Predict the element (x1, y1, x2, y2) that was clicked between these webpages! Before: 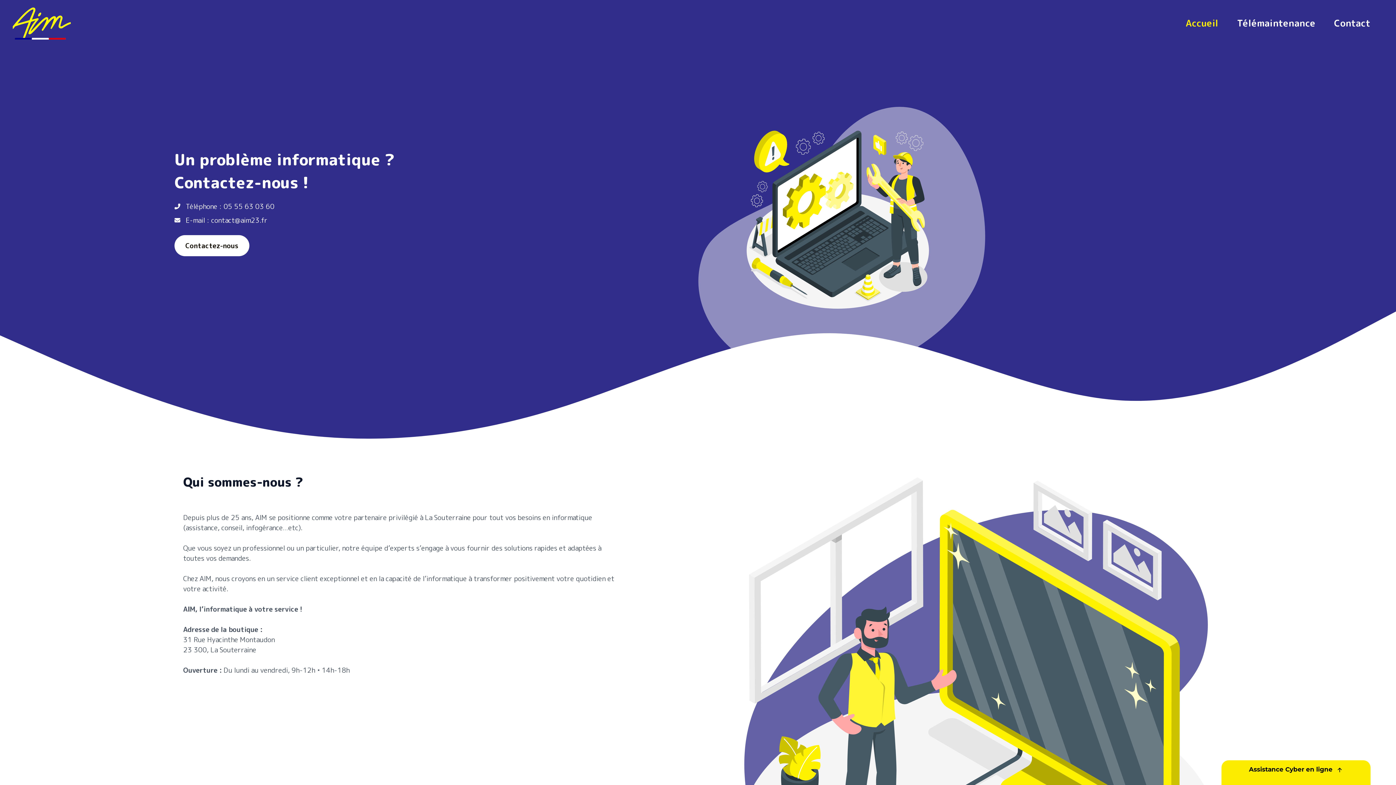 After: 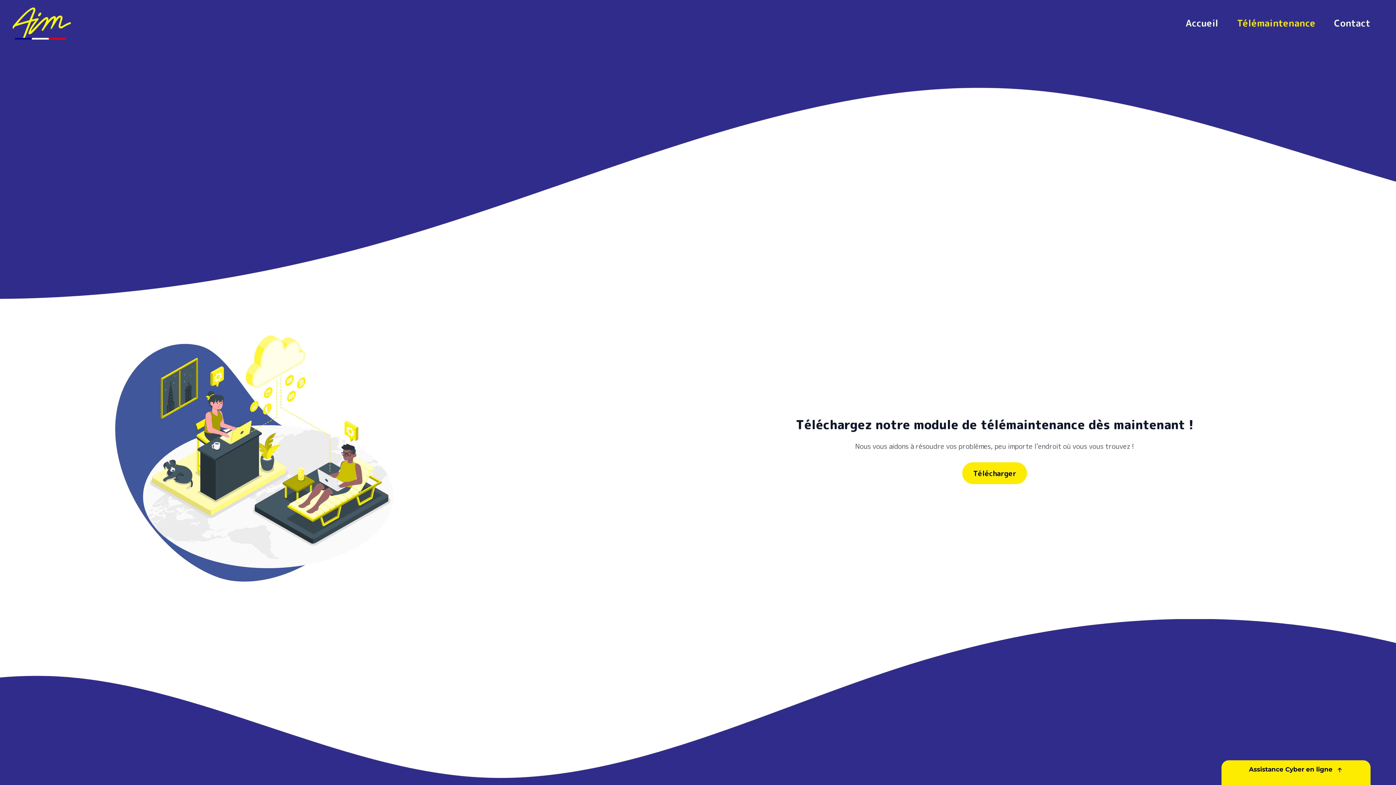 Action: label: Télémaintenance bbox: (1228, 14, 1325, 32)